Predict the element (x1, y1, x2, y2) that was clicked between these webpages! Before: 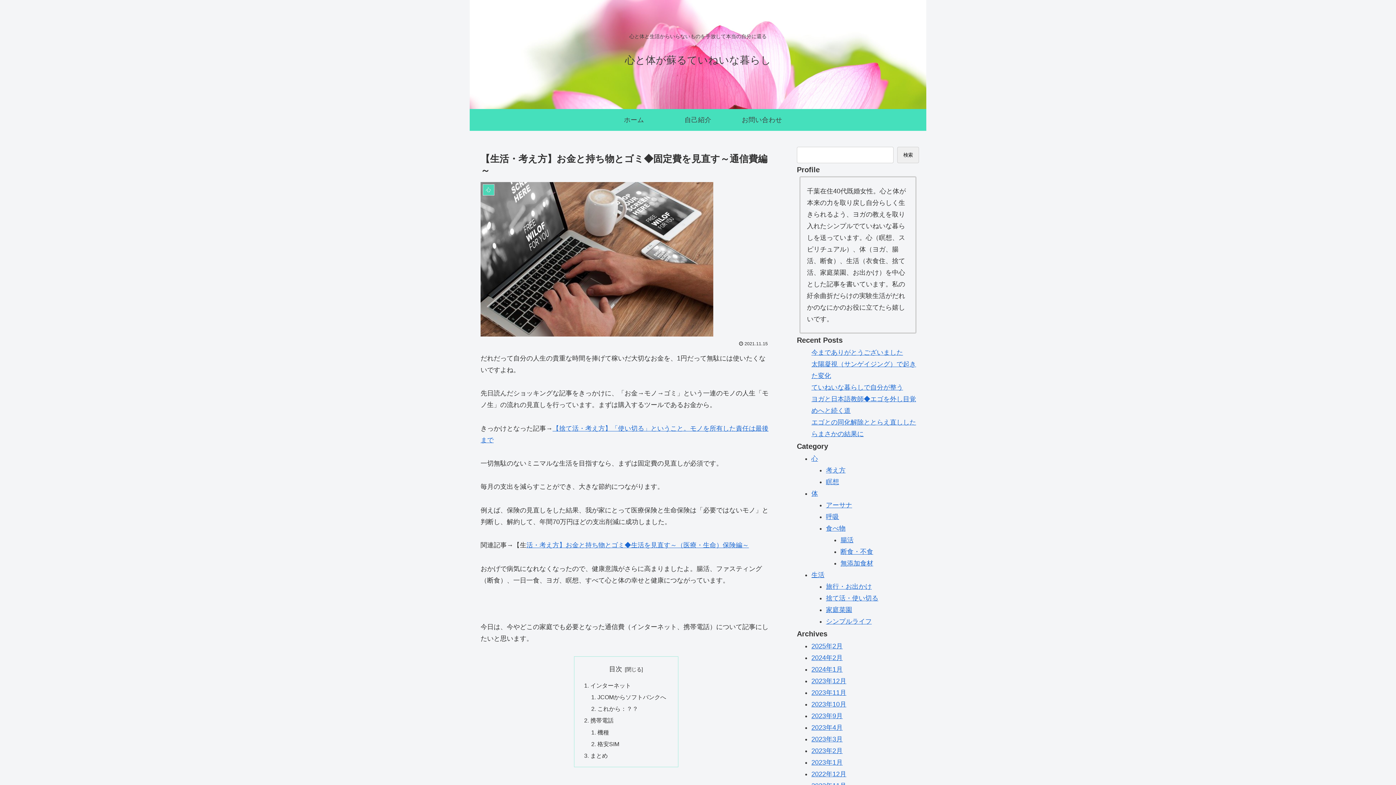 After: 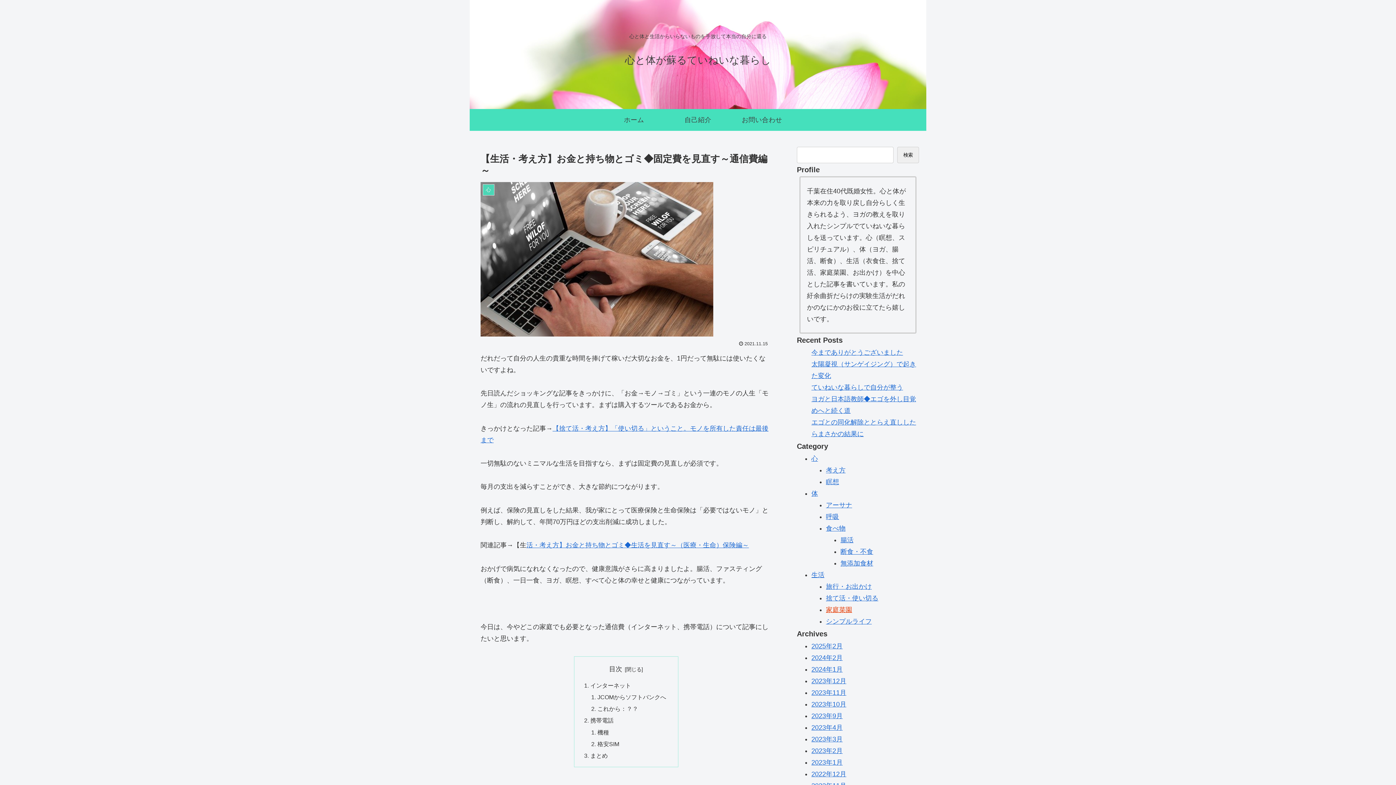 Action: bbox: (826, 606, 852, 613) label: 家庭菜園